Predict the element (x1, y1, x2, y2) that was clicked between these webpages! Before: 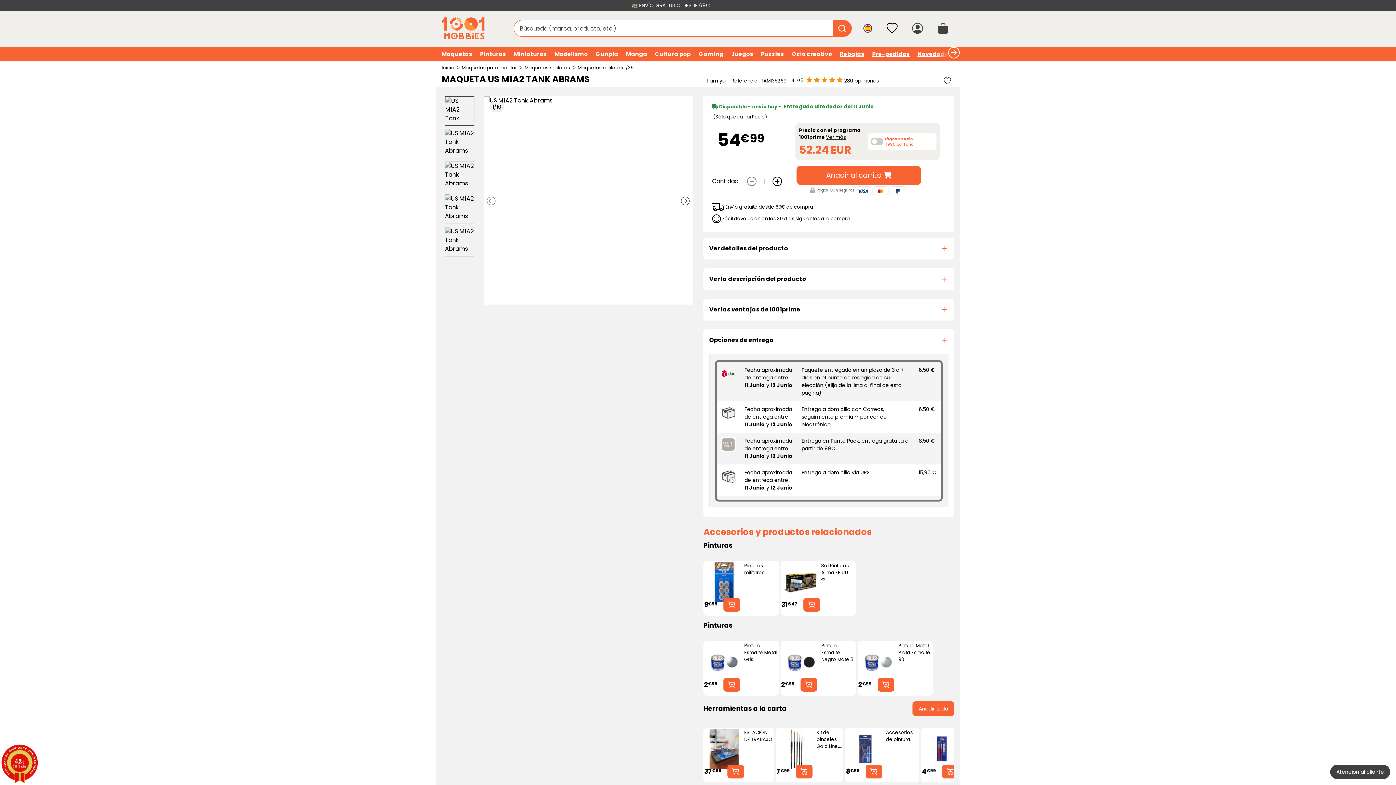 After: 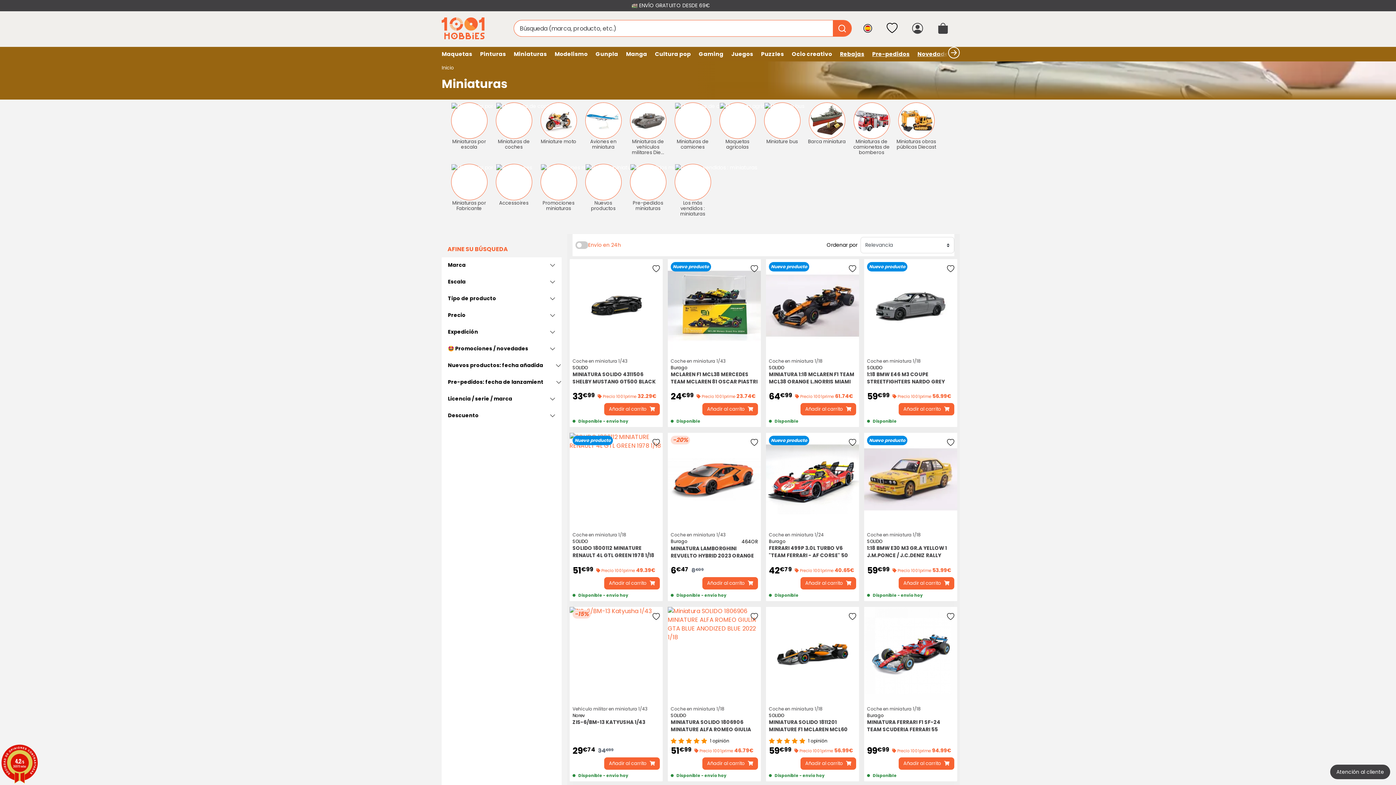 Action: bbox: (513, 49, 546, 58) label: Miniaturas